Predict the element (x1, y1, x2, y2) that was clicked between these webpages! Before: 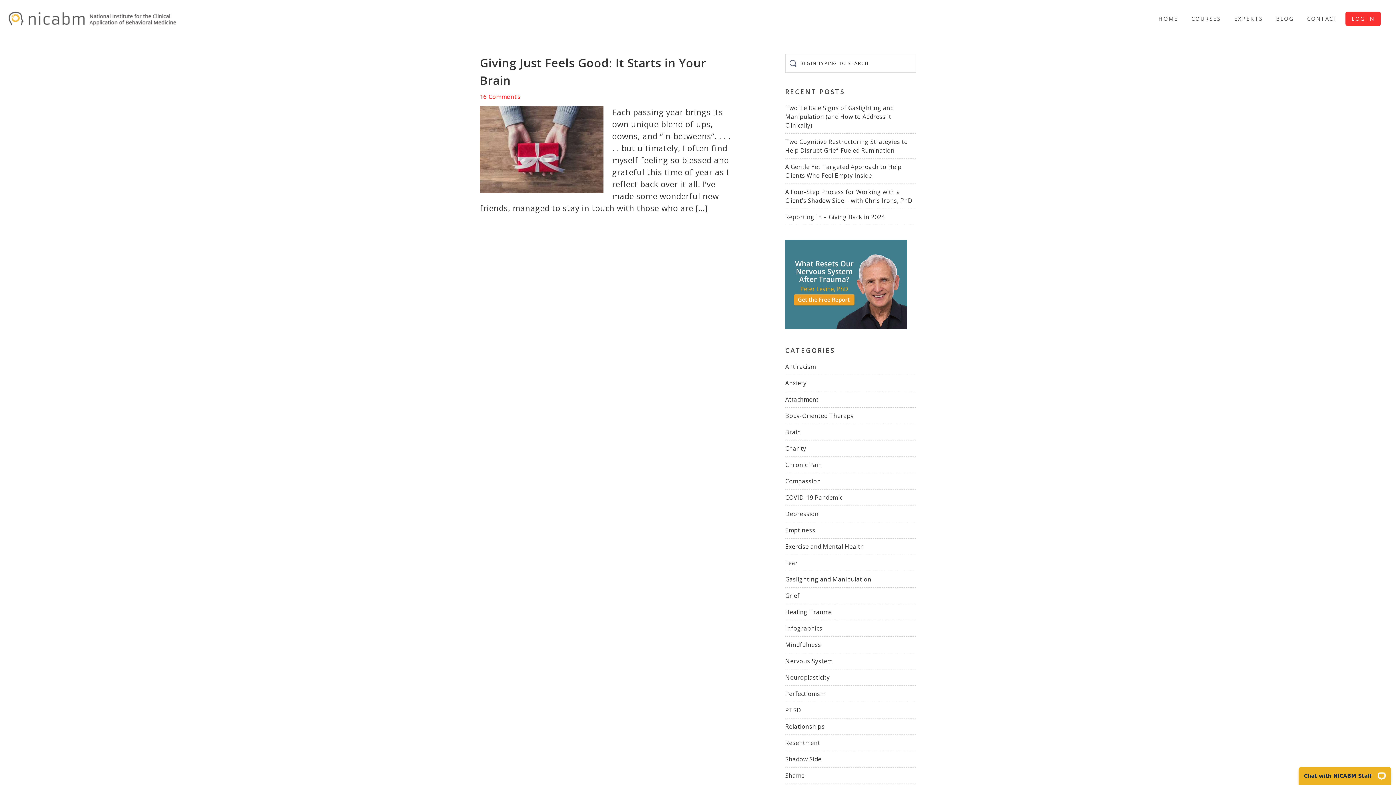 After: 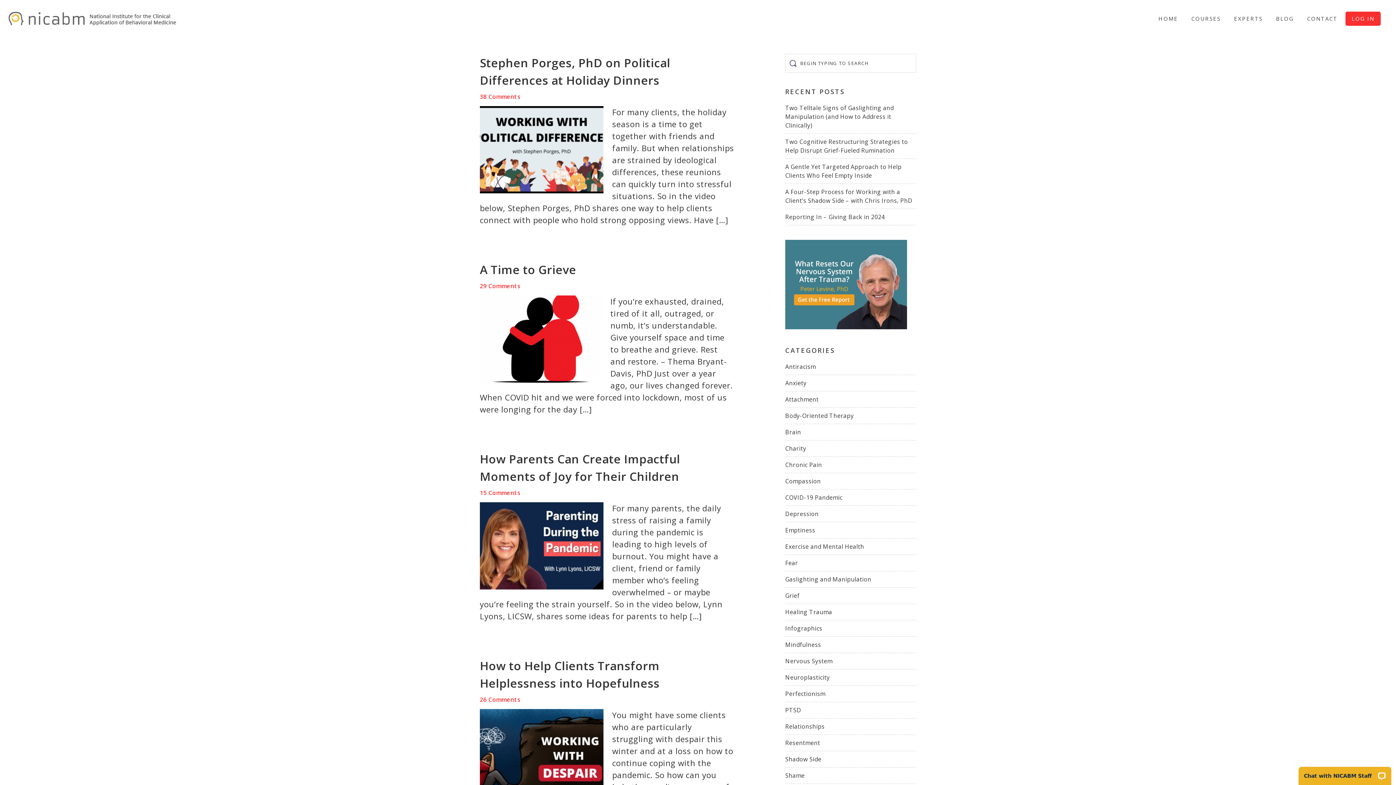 Action: label: COVID-19 Pandemic bbox: (785, 493, 842, 501)